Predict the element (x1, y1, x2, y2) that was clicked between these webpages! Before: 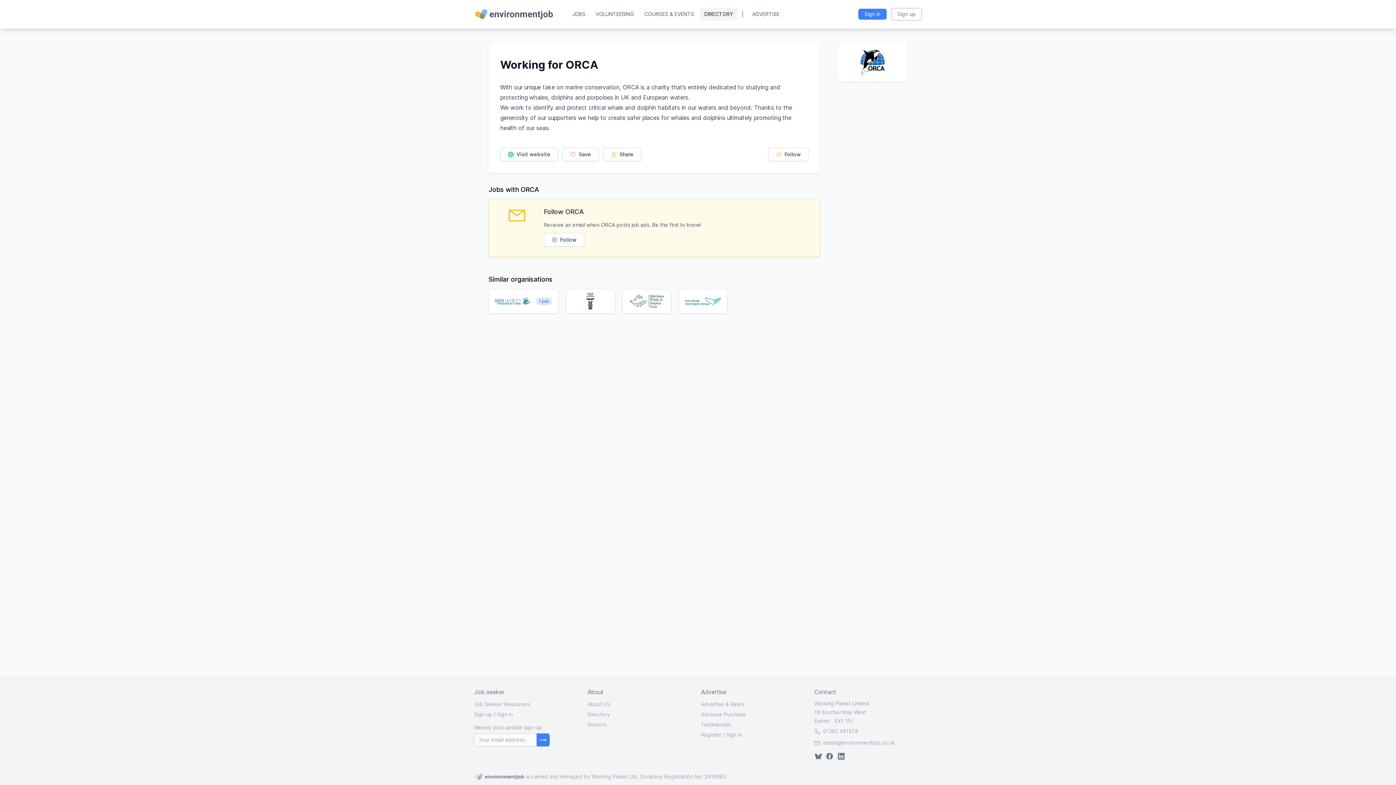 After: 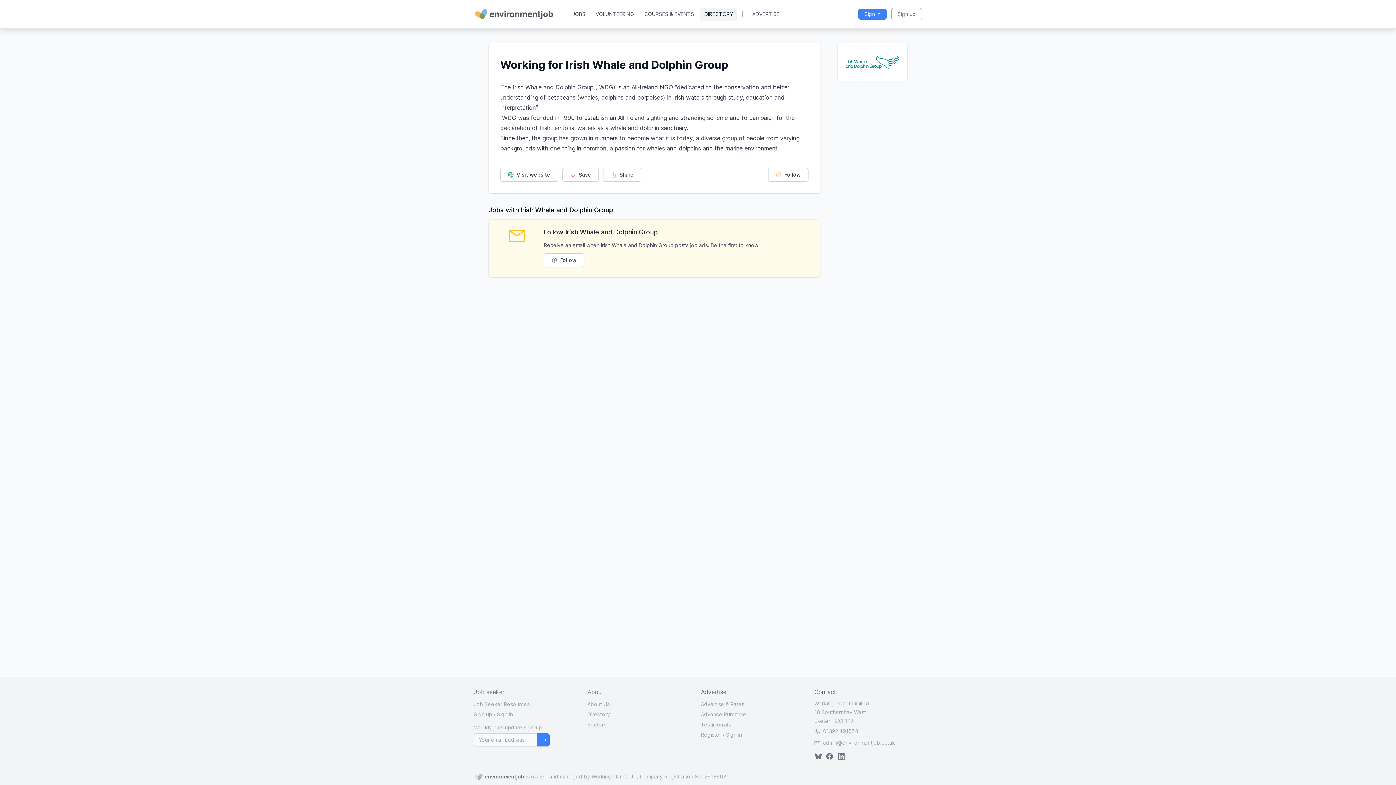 Action: bbox: (678, 289, 727, 313)